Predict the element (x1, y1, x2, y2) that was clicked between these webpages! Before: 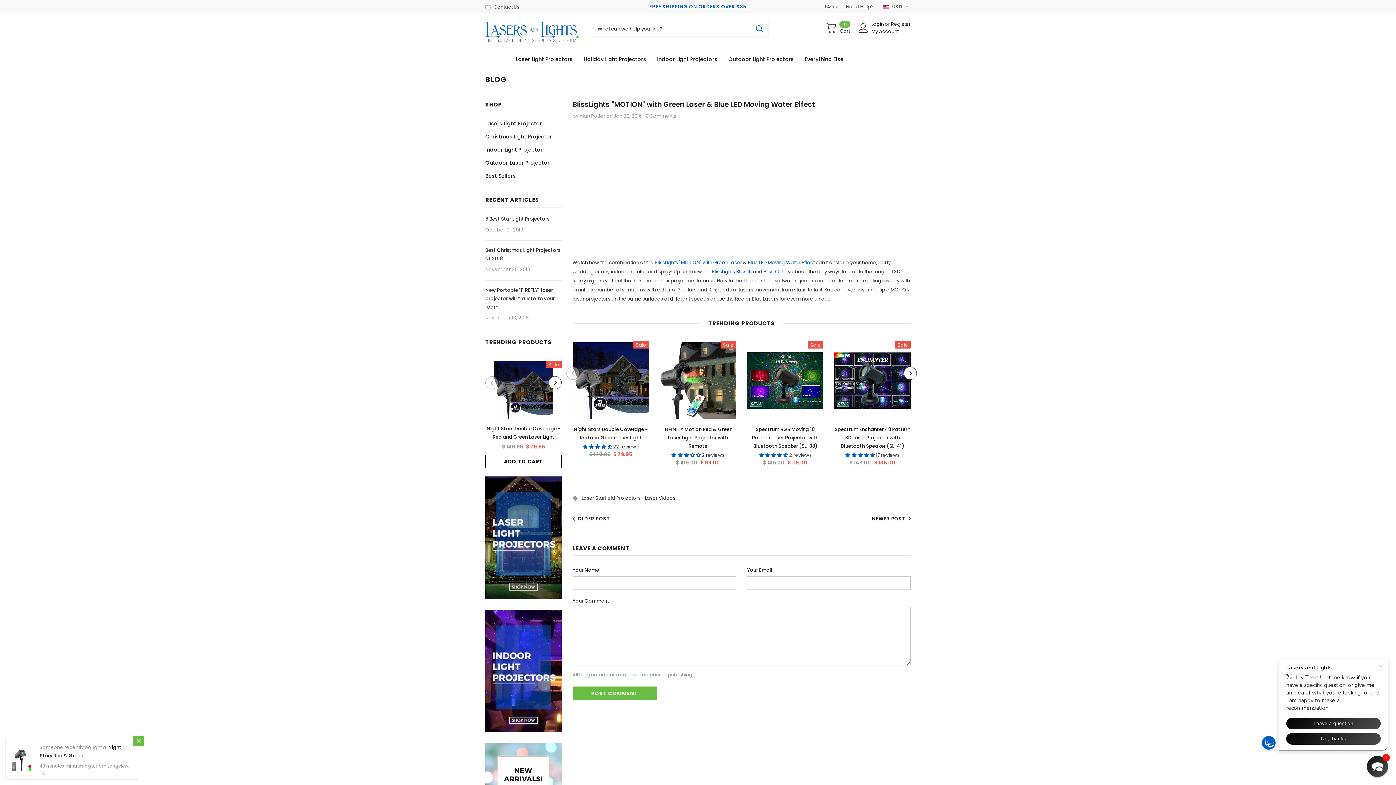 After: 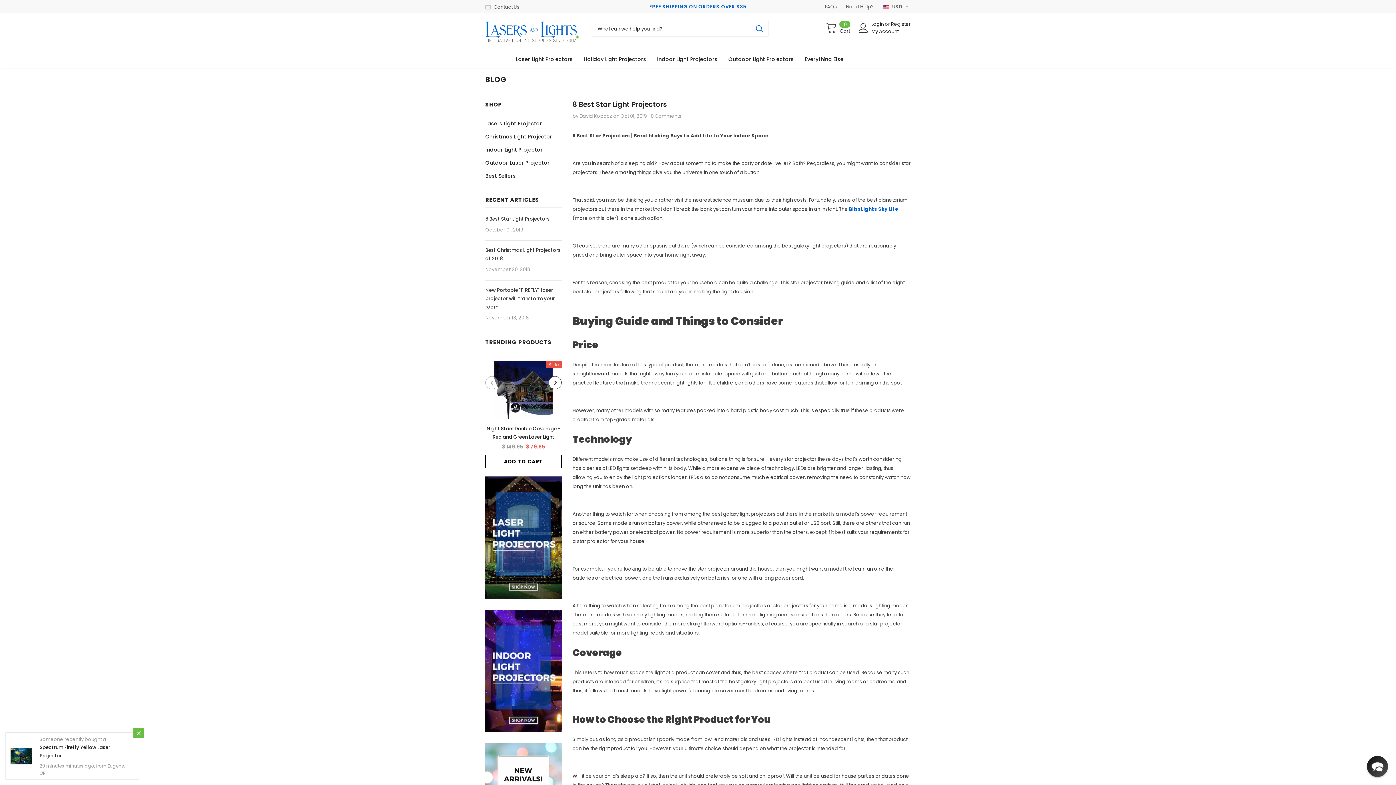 Action: bbox: (485, 214, 561, 223) label: 8 Best Star Light Projectors